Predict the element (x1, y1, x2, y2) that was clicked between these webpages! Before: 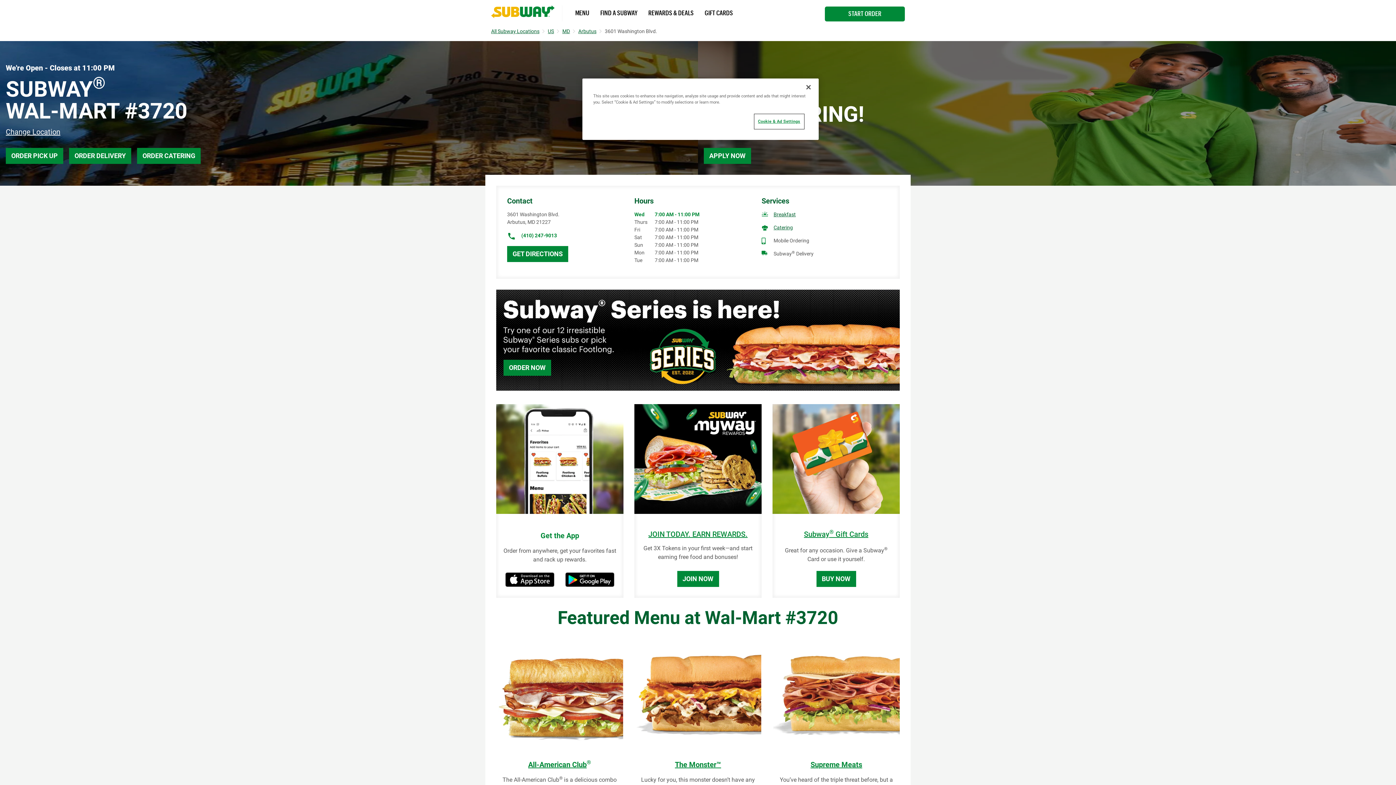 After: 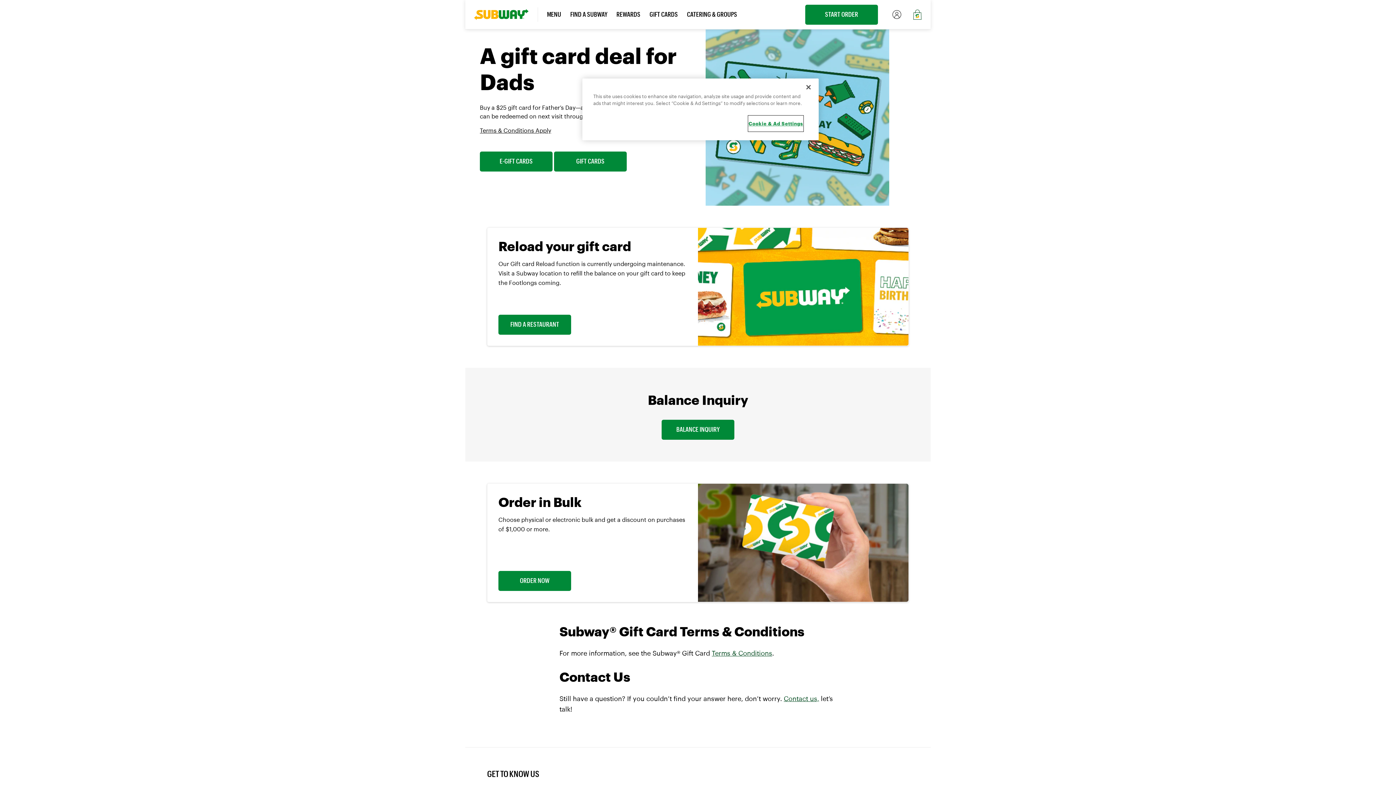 Action: label: Subway® Gift Cards bbox: (778, 530, 894, 540)